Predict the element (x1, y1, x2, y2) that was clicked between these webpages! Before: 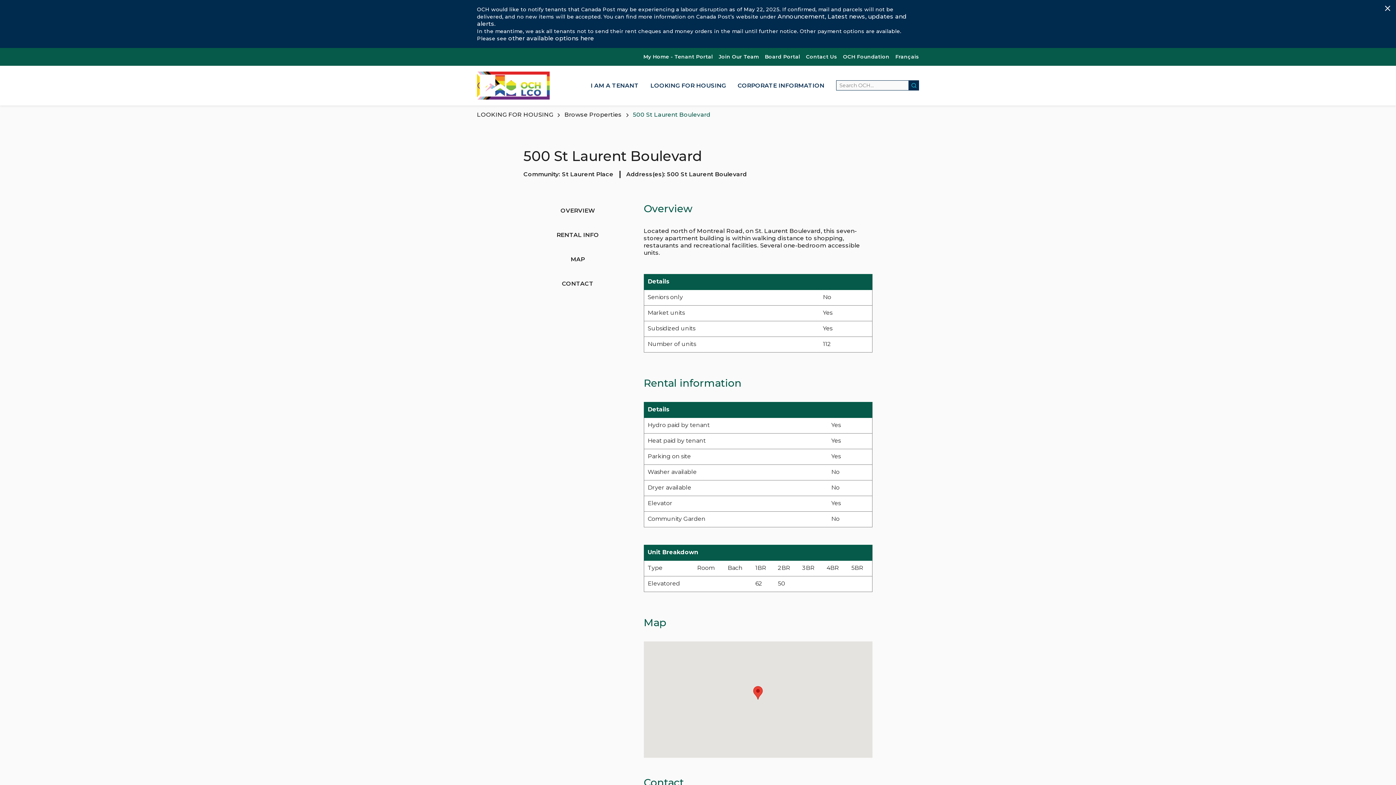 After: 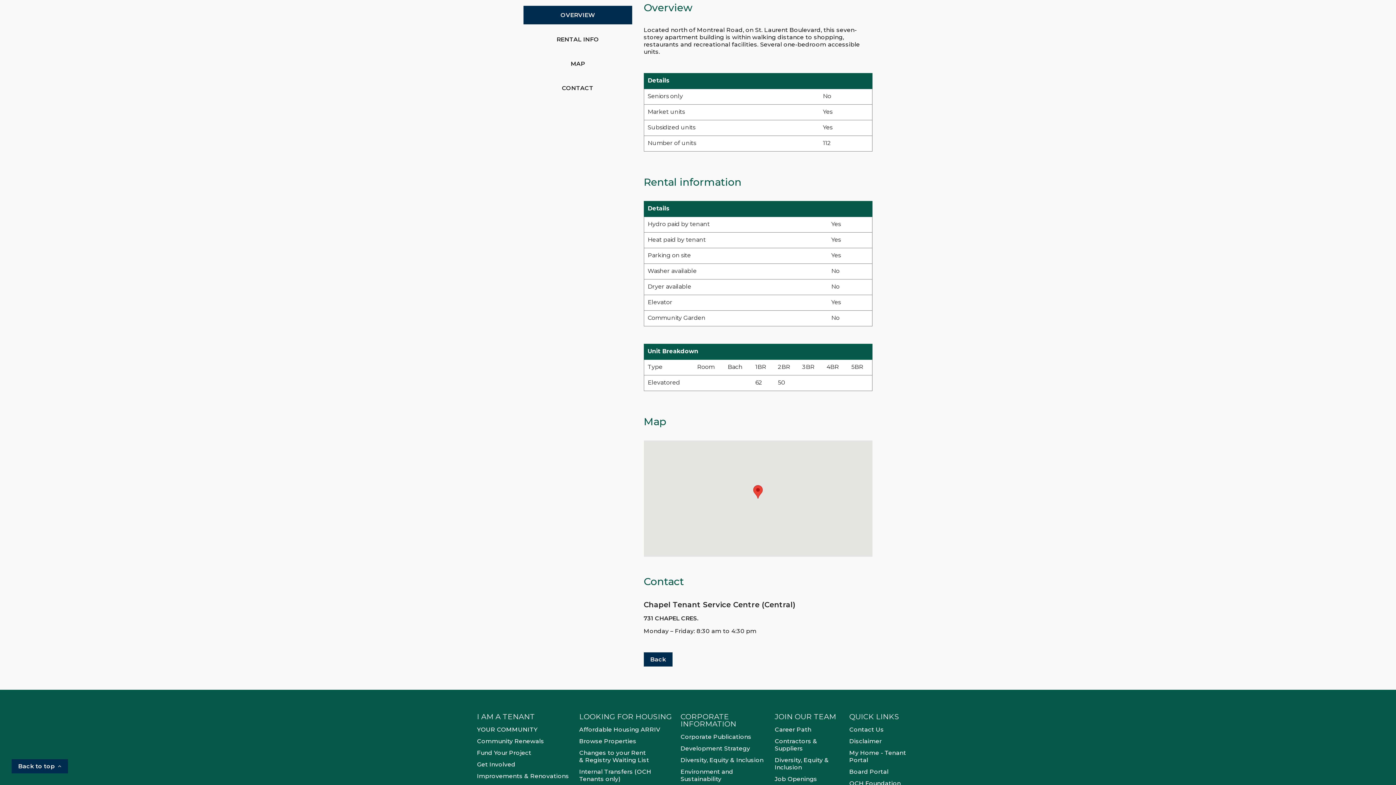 Action: bbox: (523, 201, 632, 219) label: OVERVIEW